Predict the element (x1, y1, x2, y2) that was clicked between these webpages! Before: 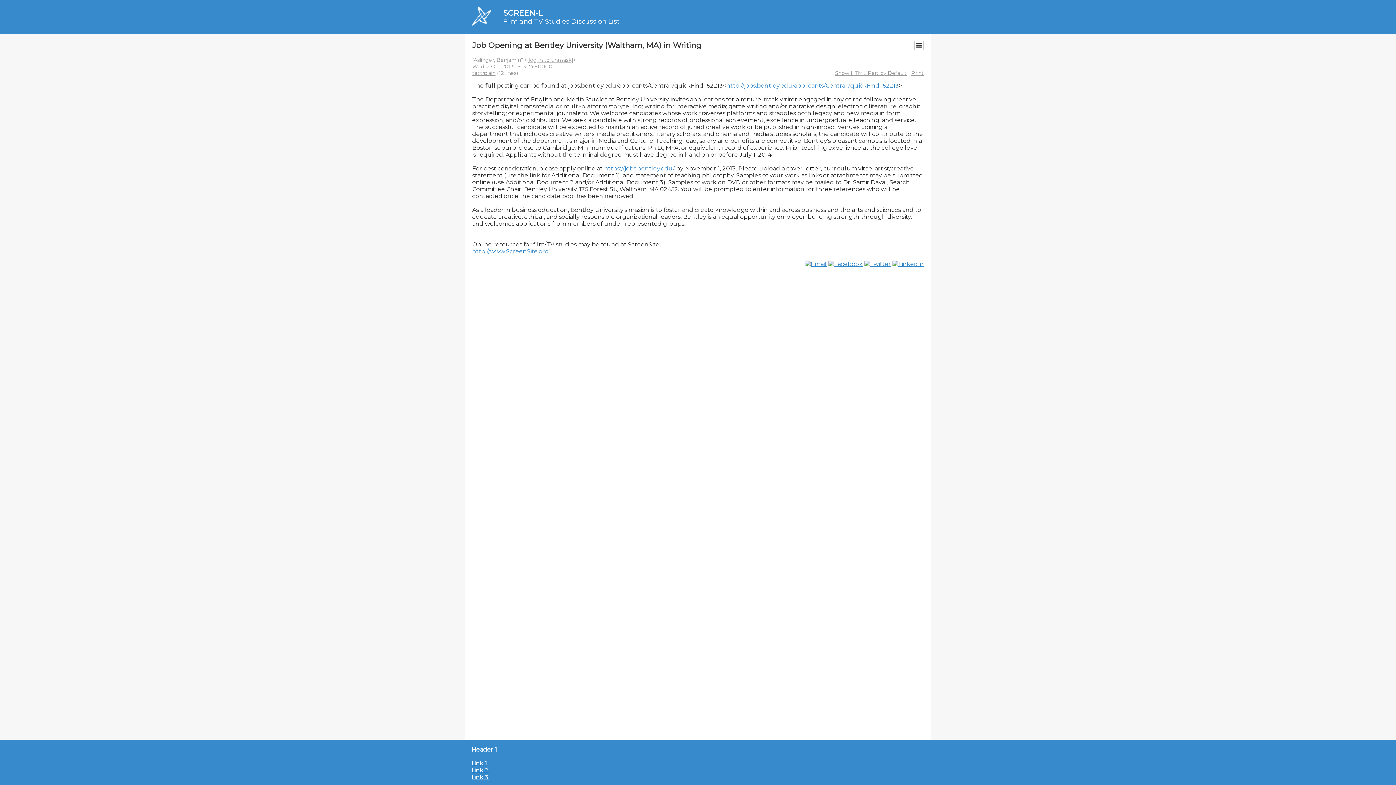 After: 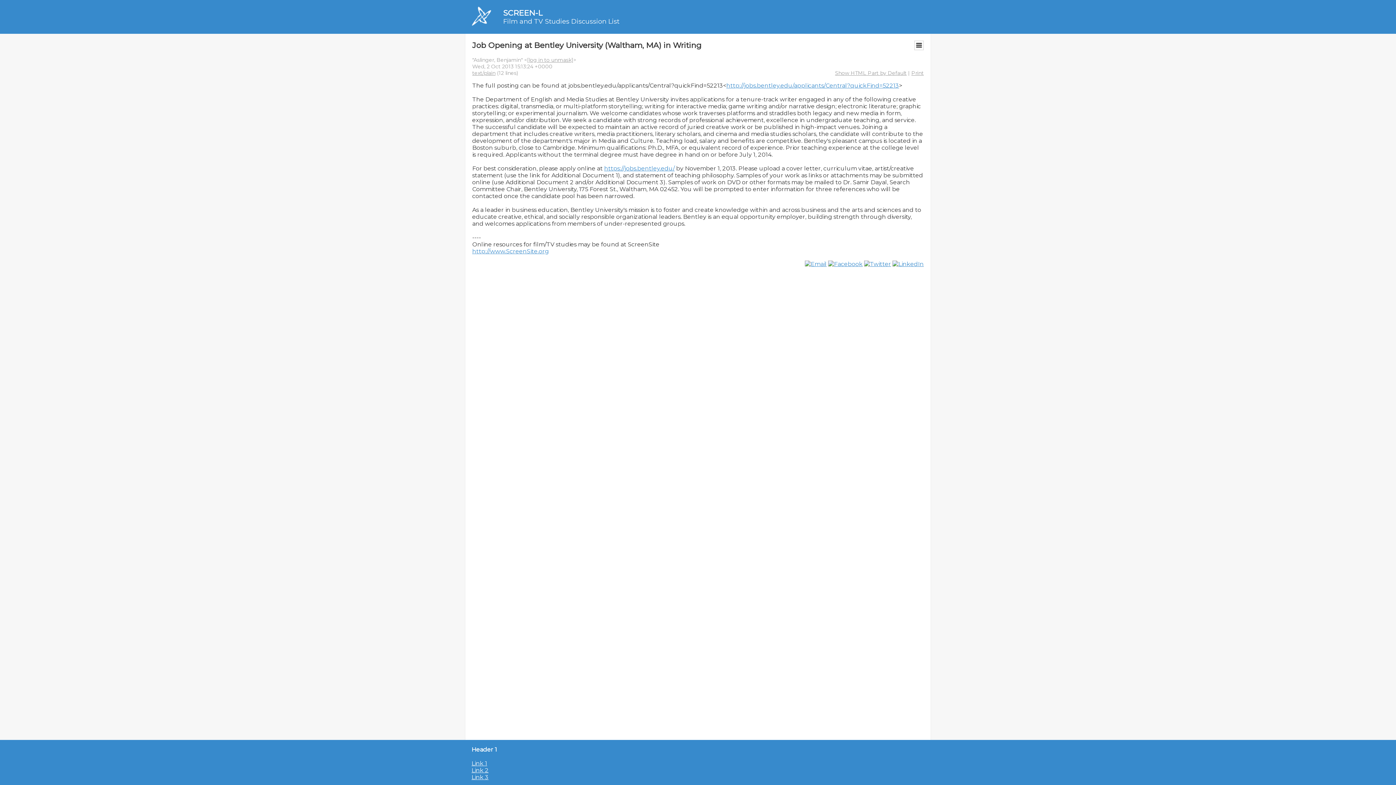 Action: bbox: (604, 165, 674, 172) label: https://jobs.bentley.edu/